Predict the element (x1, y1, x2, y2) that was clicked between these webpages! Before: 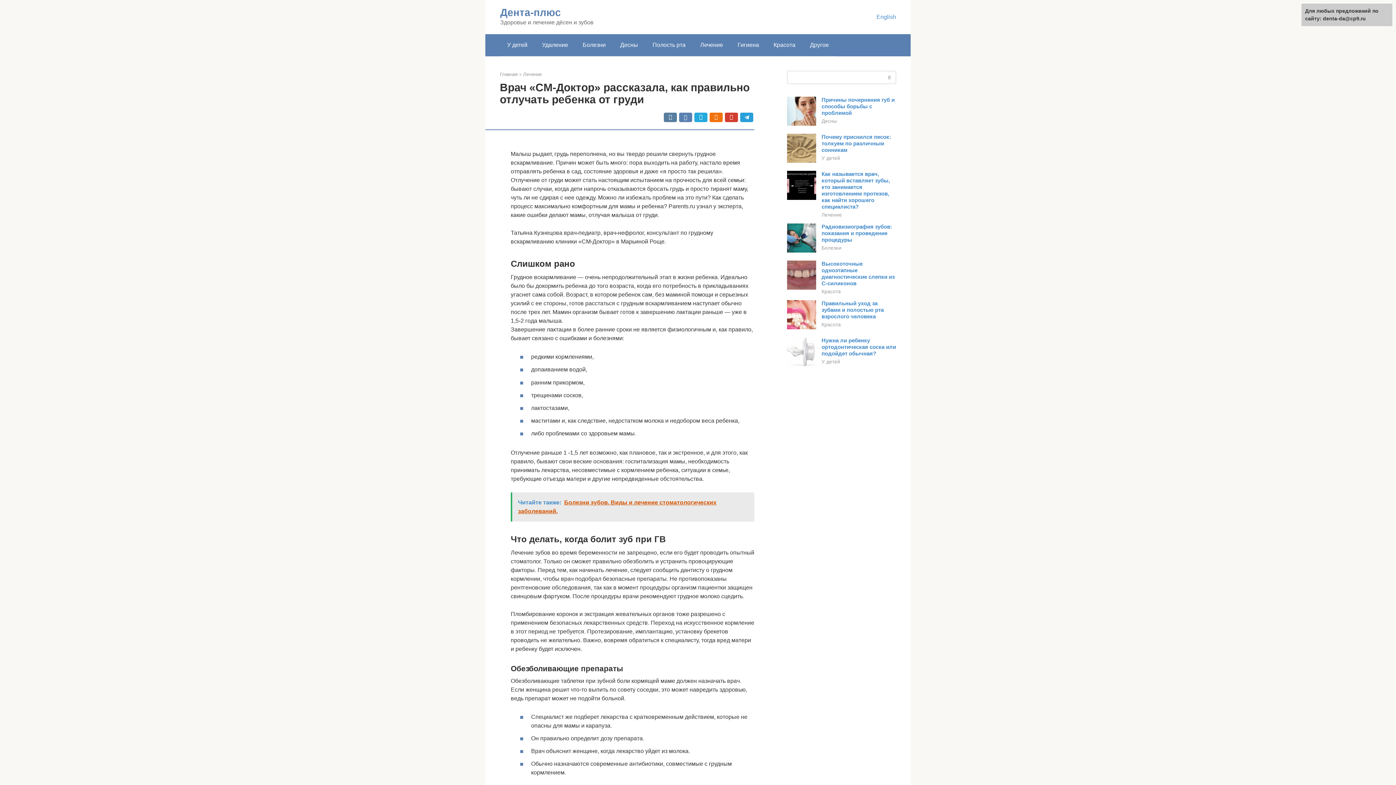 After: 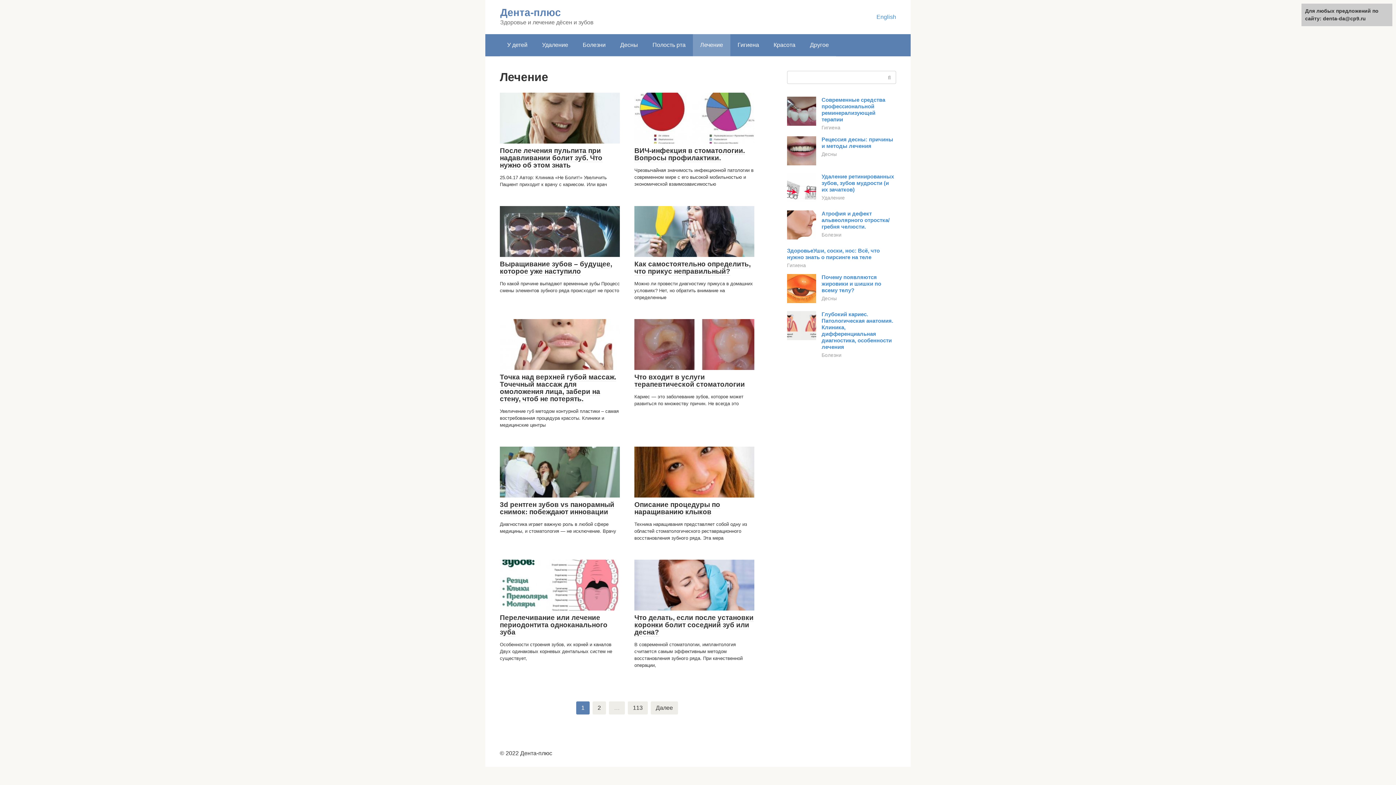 Action: bbox: (821, 212, 842, 217) label: Лечение